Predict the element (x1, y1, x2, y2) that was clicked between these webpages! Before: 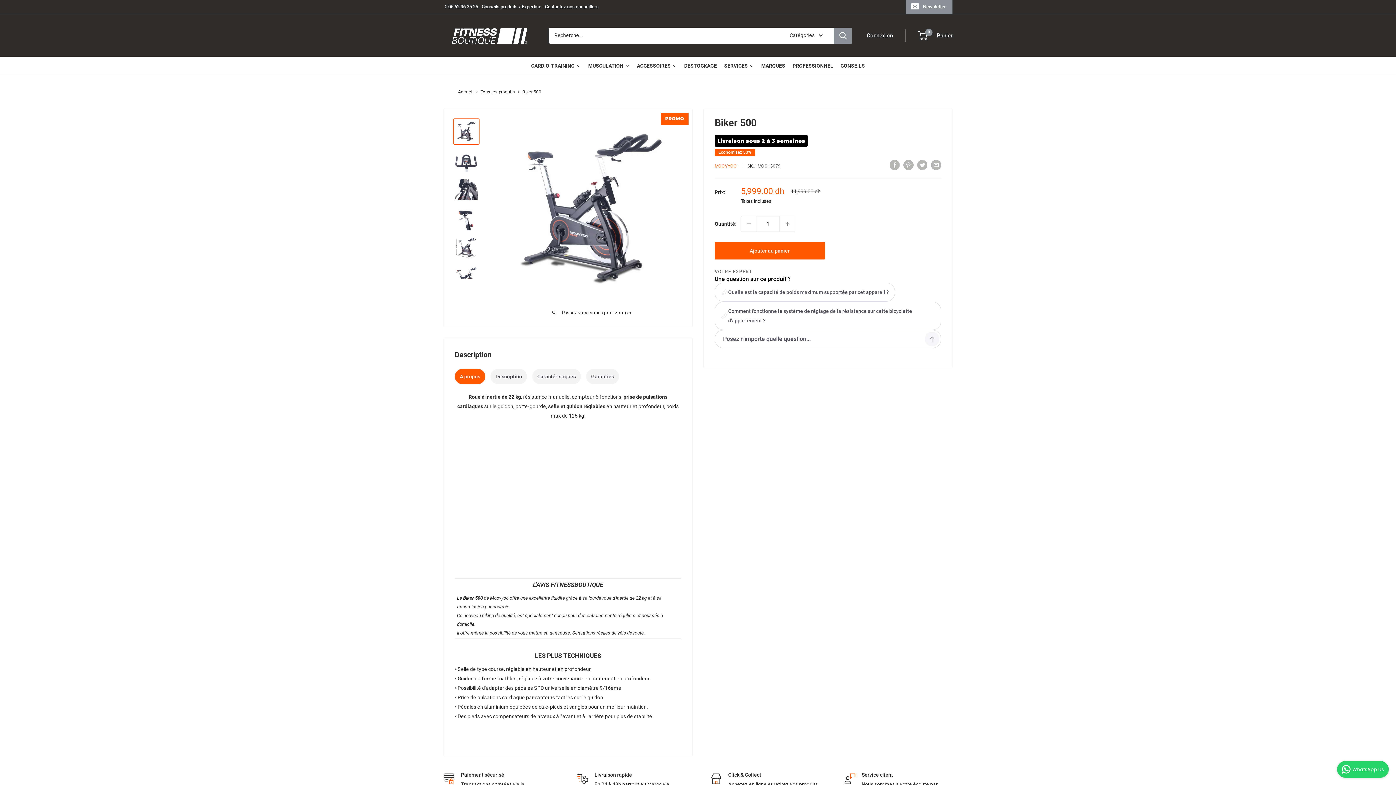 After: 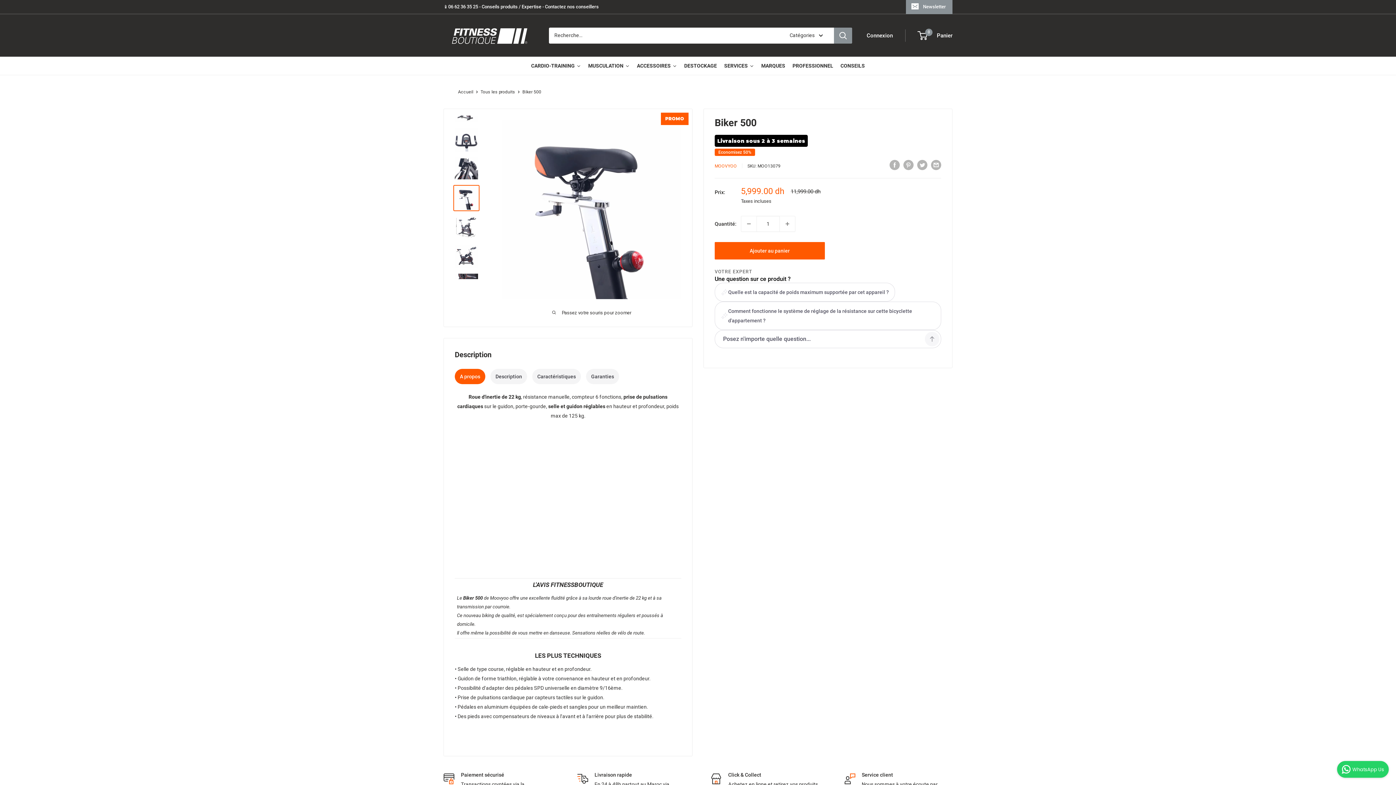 Action: bbox: (453, 205, 479, 232)